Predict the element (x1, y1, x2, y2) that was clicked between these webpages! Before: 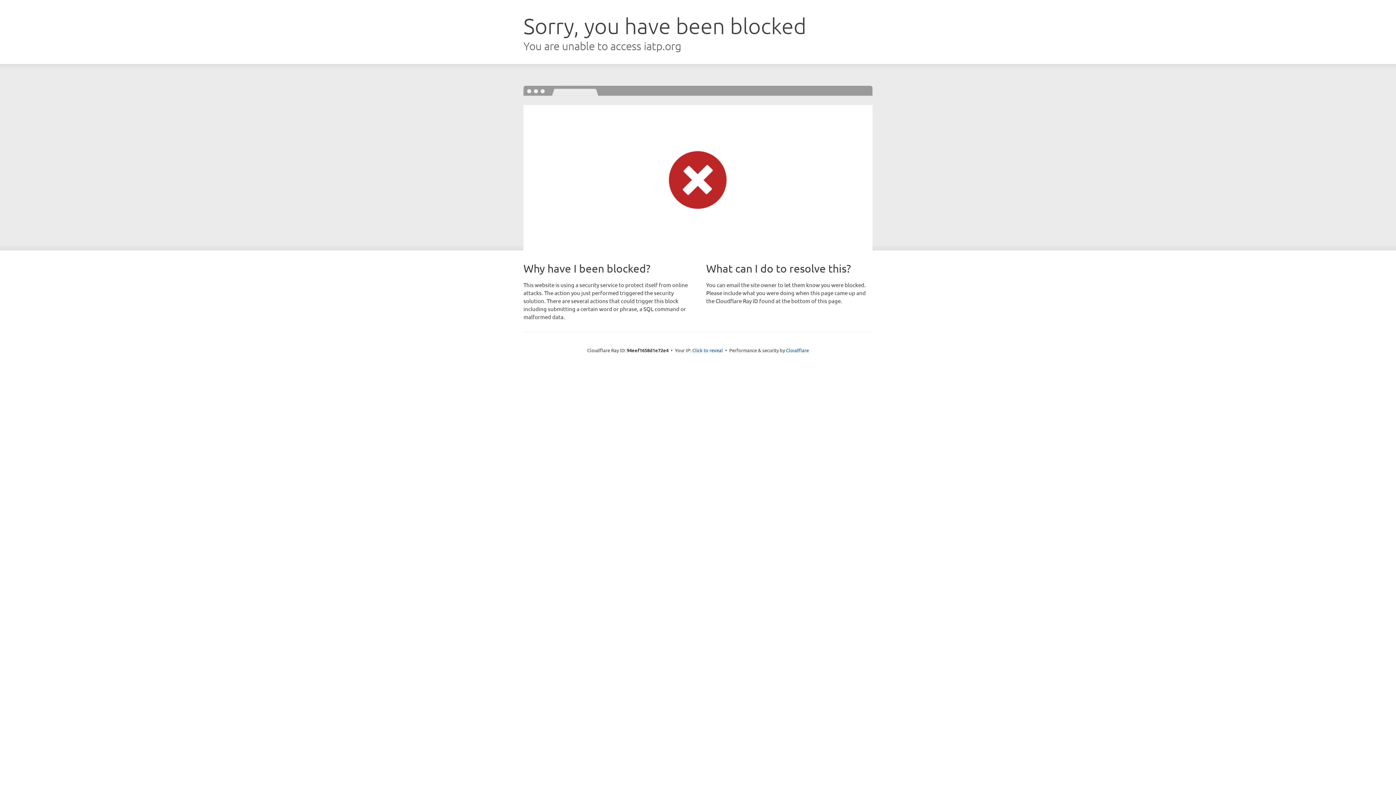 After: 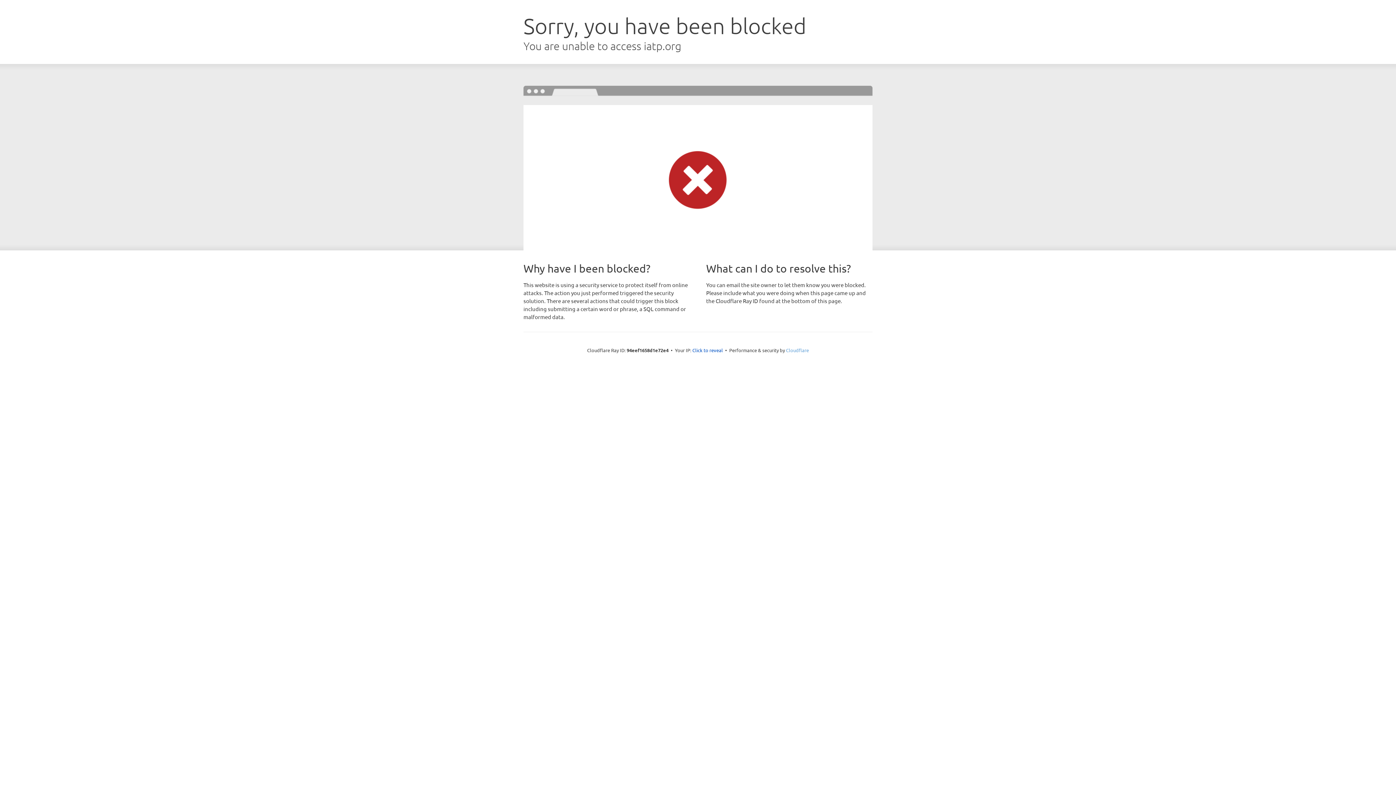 Action: label: Cloudflare bbox: (786, 347, 809, 353)